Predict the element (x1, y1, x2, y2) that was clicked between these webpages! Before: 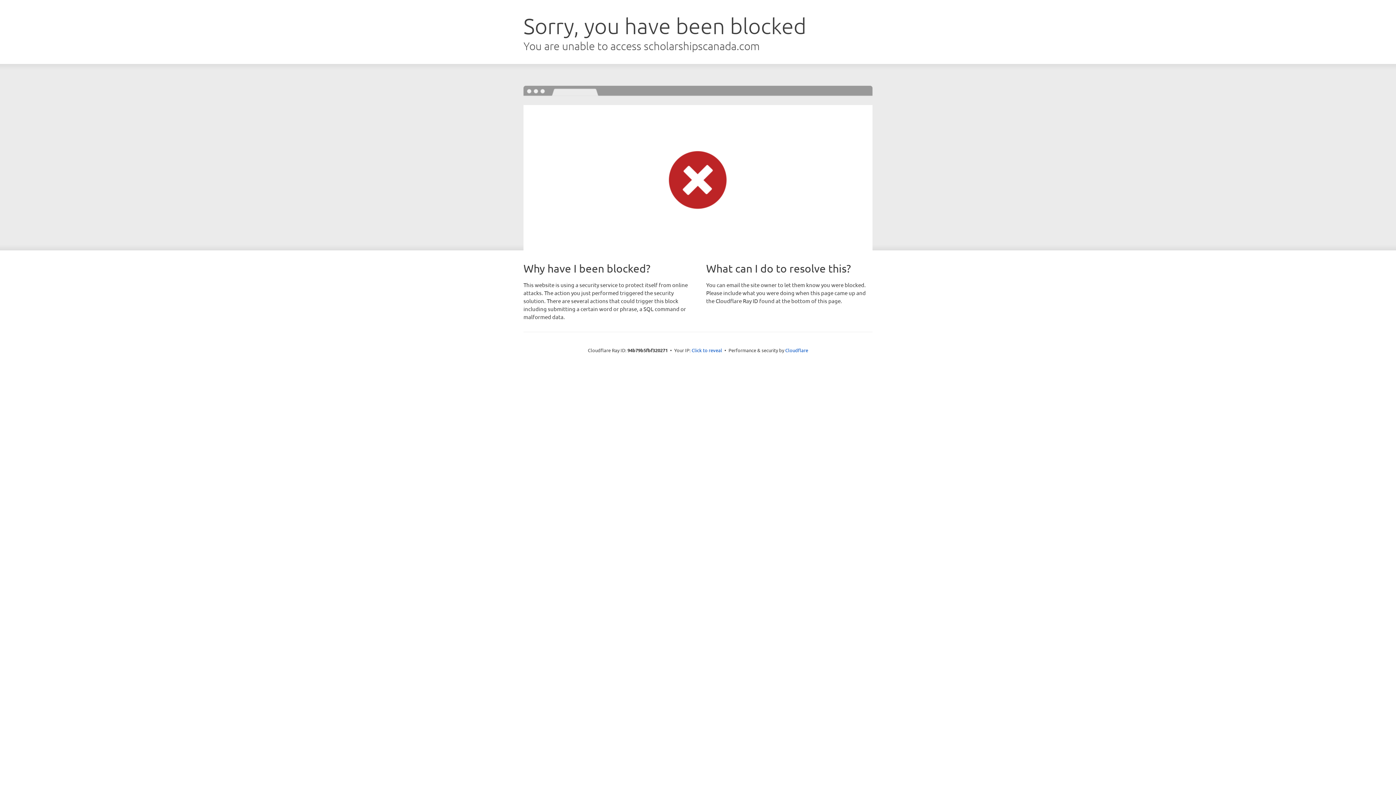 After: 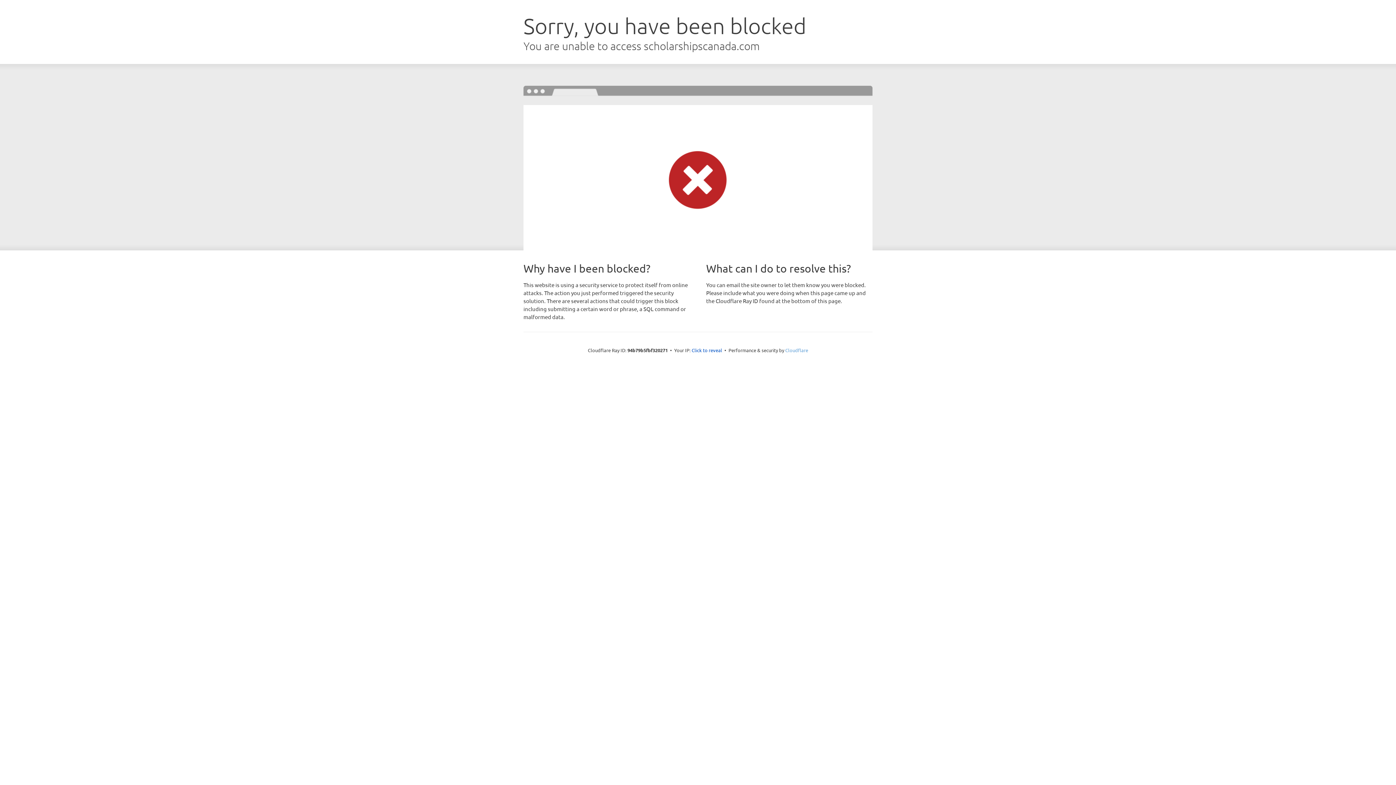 Action: label: Cloudflare bbox: (785, 347, 808, 353)